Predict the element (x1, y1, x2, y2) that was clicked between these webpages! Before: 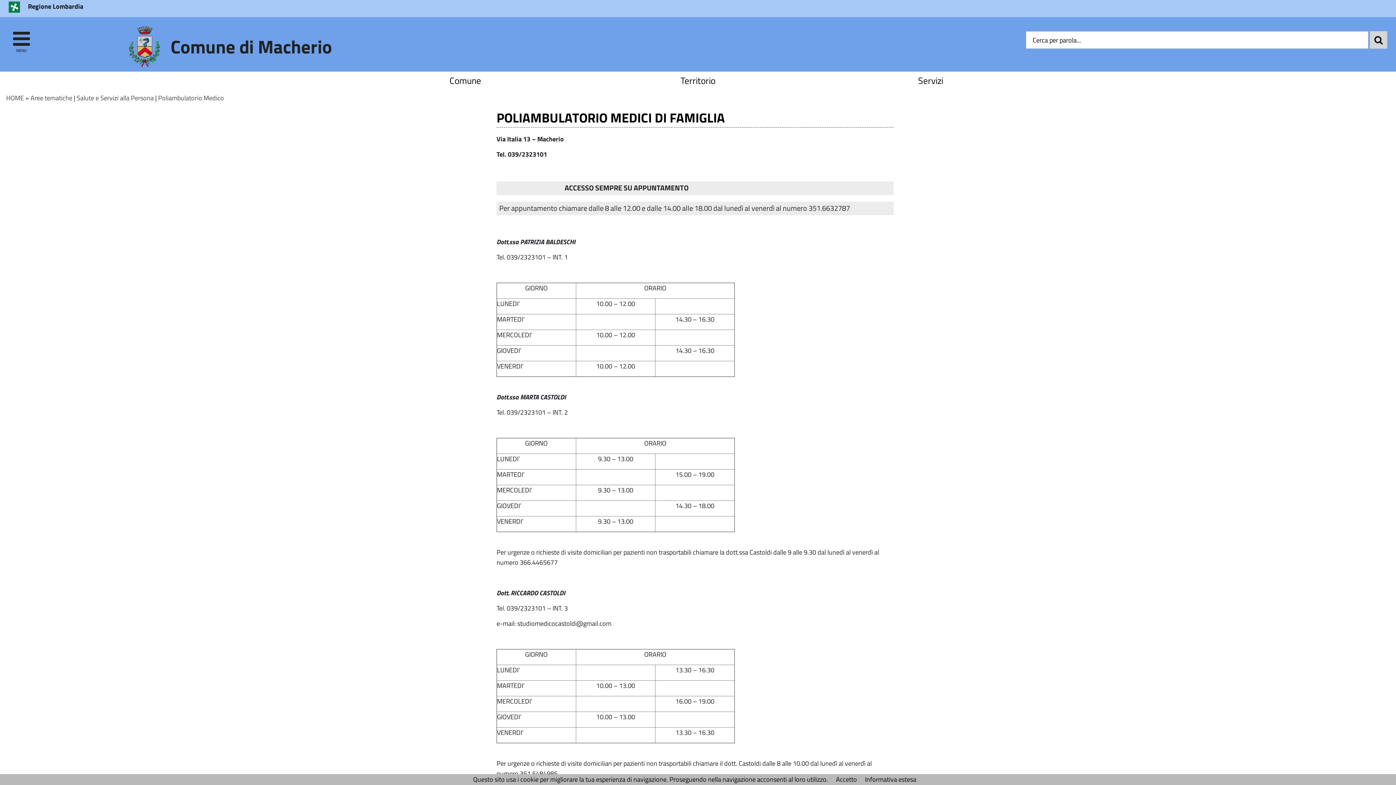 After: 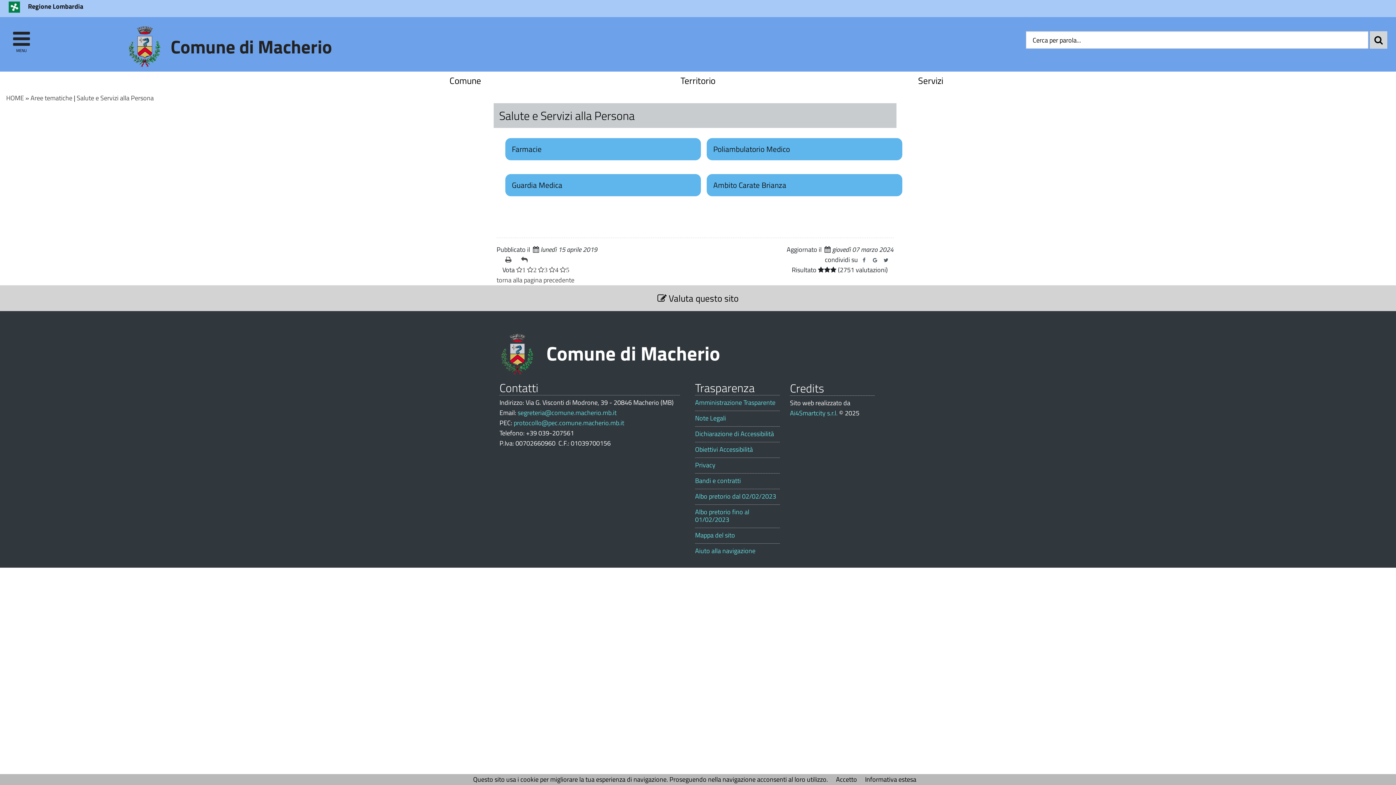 Action: bbox: (76, 93, 153, 102) label: Salute e Servizi alla Persona